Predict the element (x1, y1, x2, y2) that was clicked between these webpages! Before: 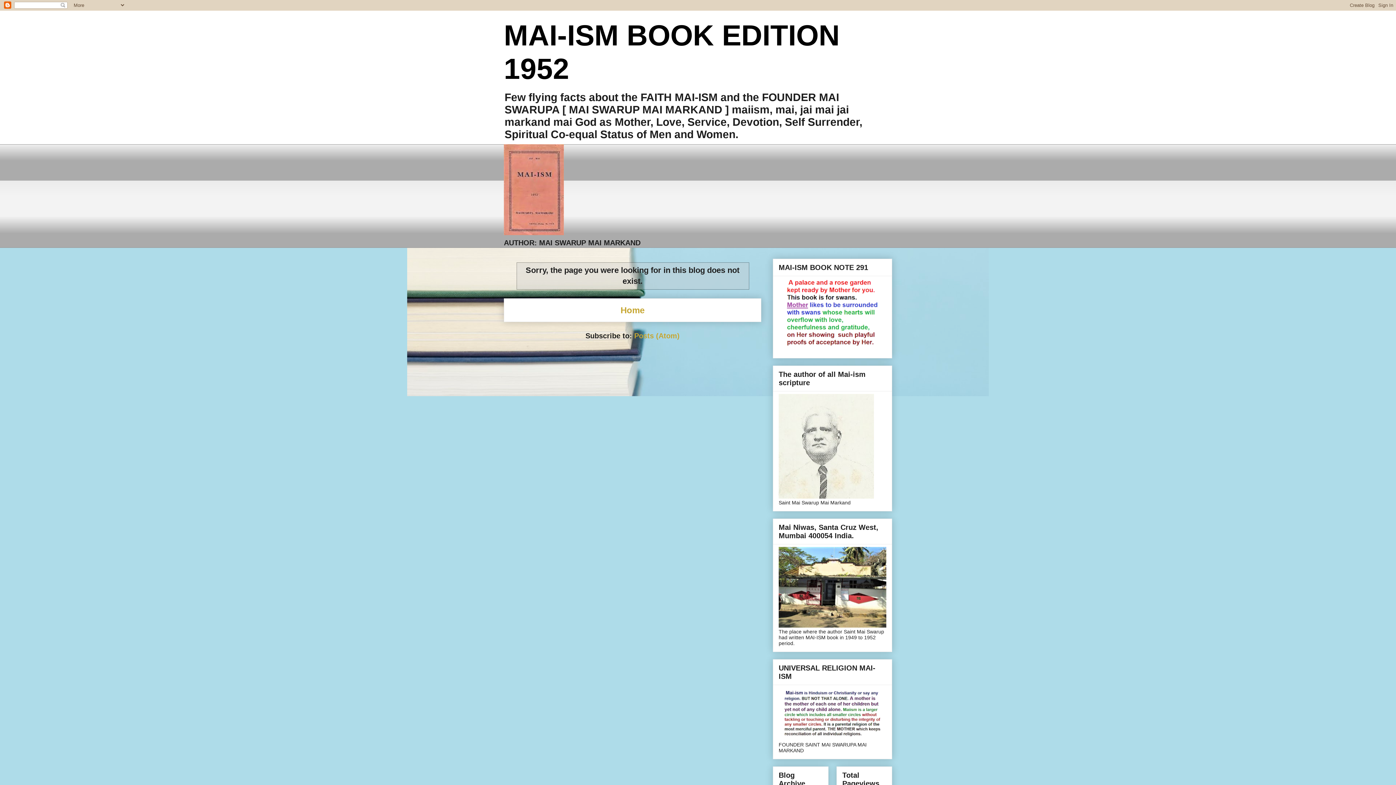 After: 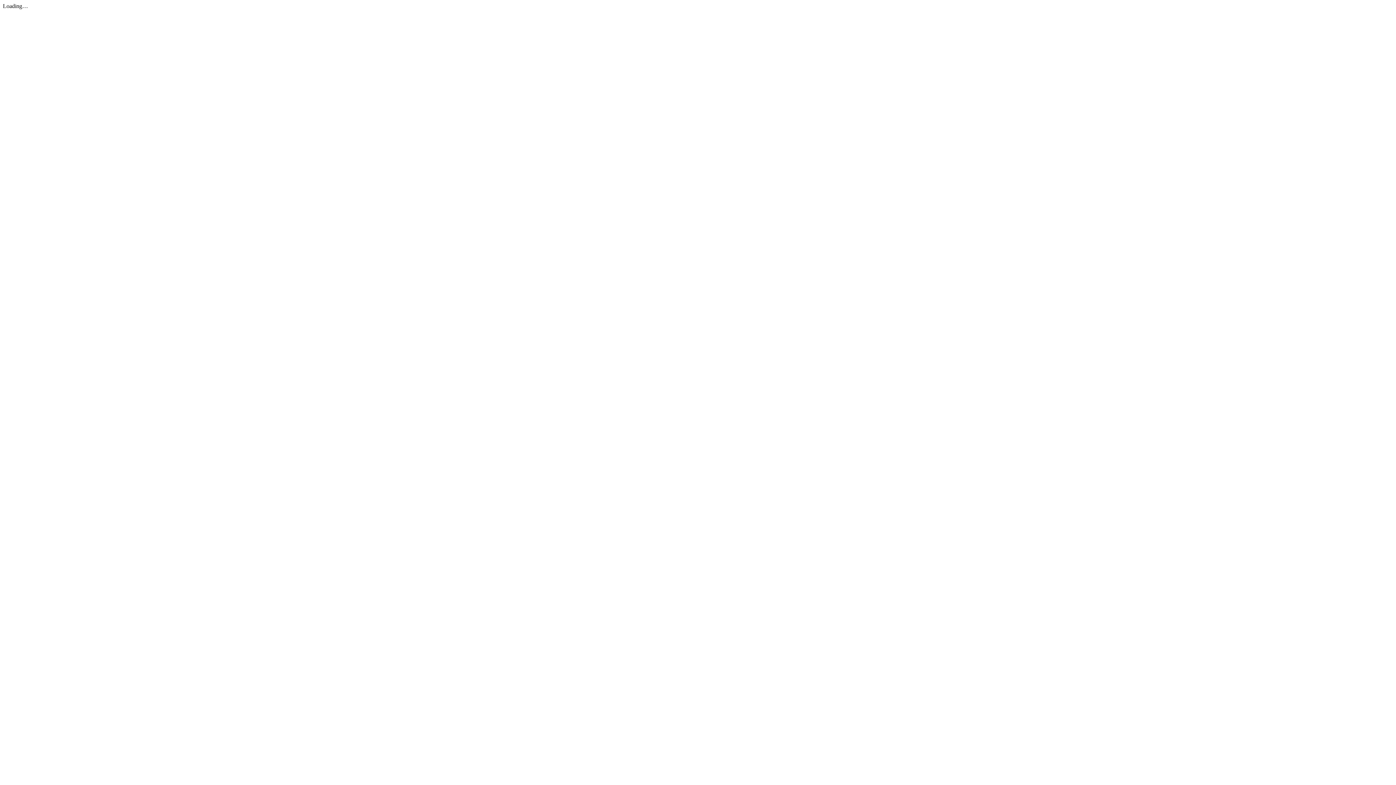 Action: bbox: (778, 346, 886, 352)